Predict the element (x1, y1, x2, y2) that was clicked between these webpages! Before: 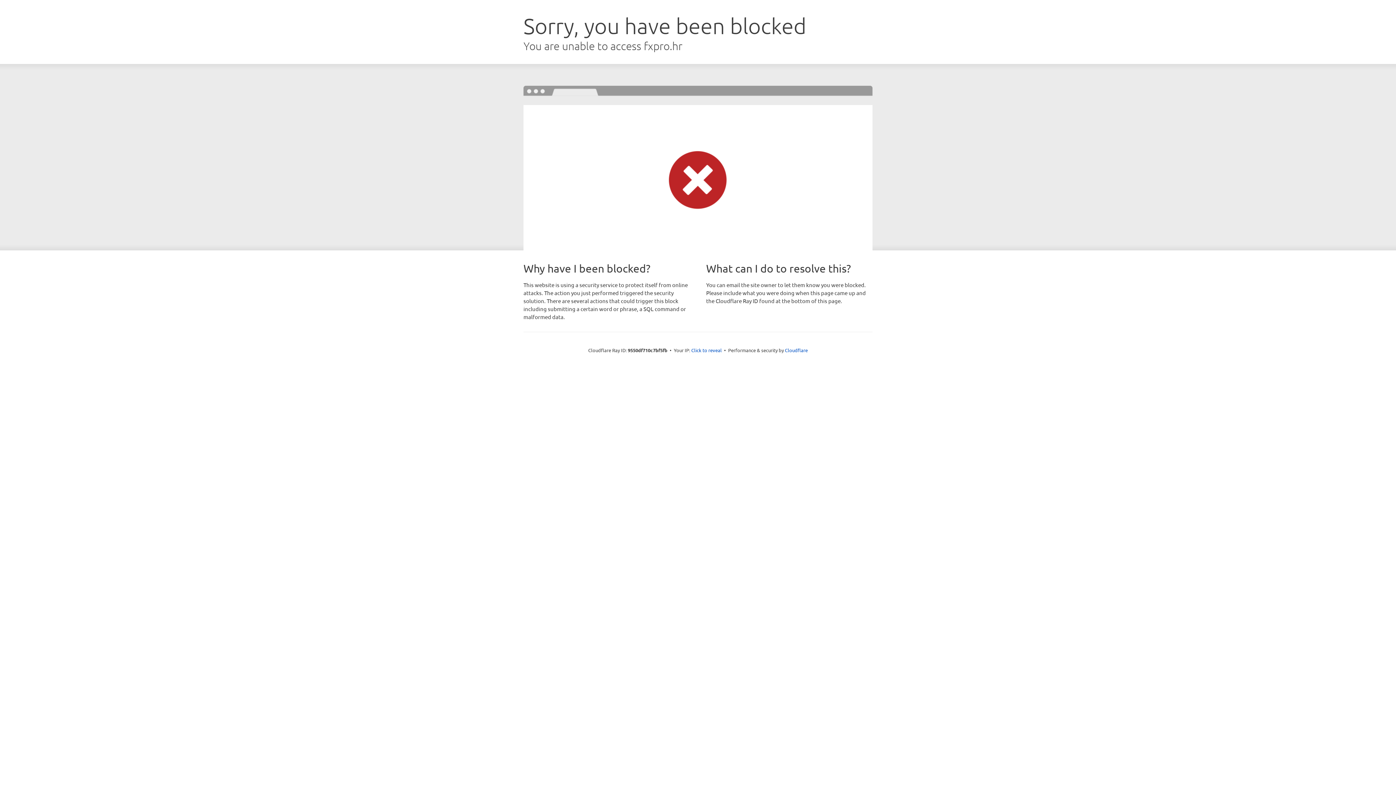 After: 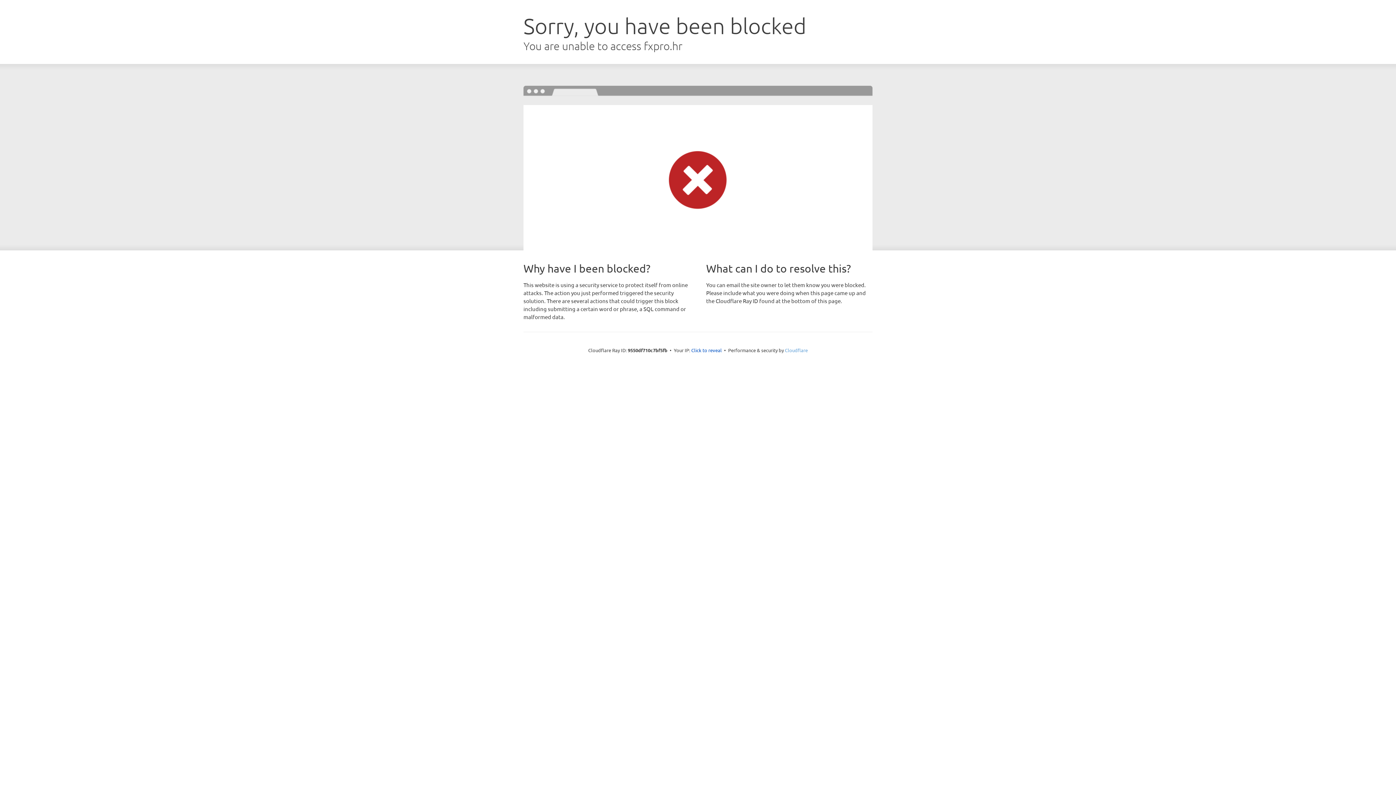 Action: label: Cloudflare bbox: (785, 347, 808, 353)